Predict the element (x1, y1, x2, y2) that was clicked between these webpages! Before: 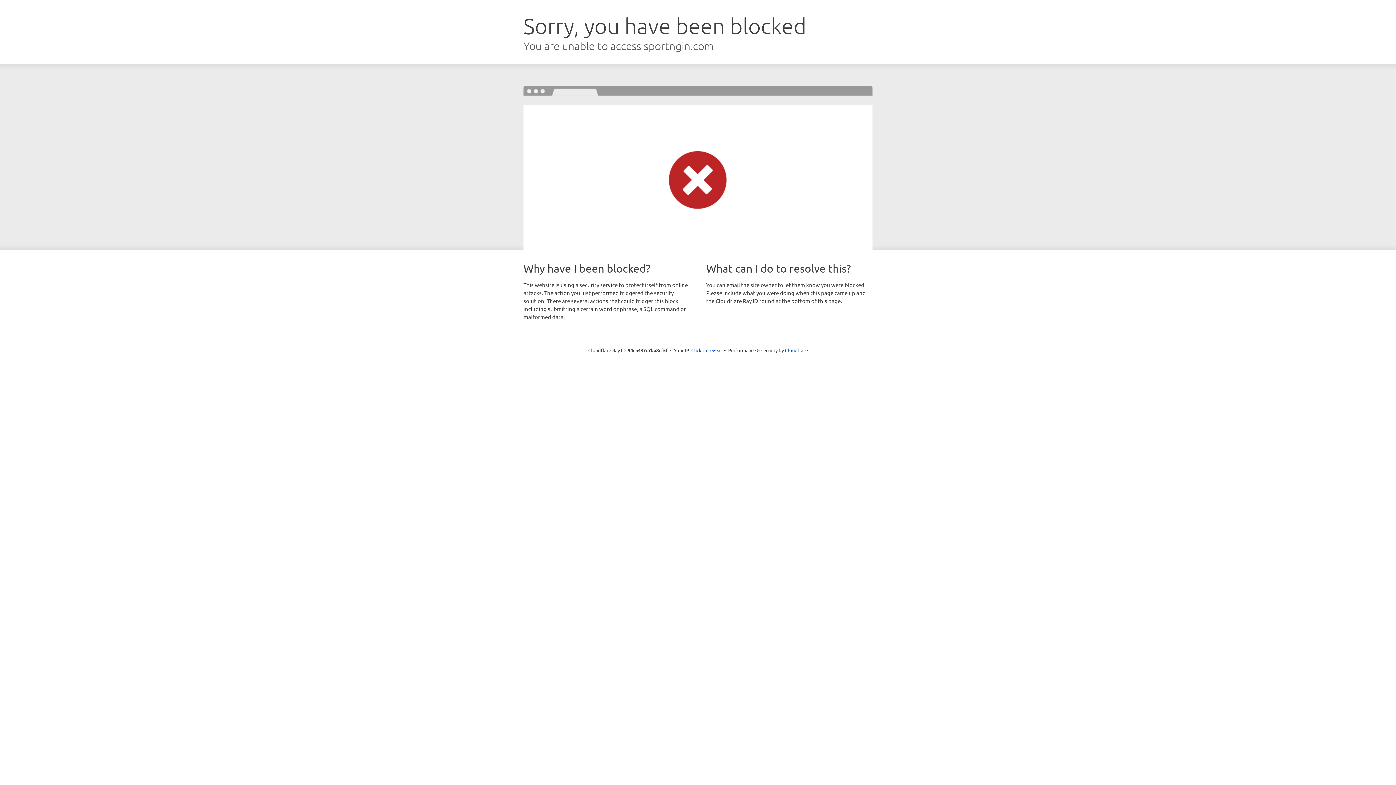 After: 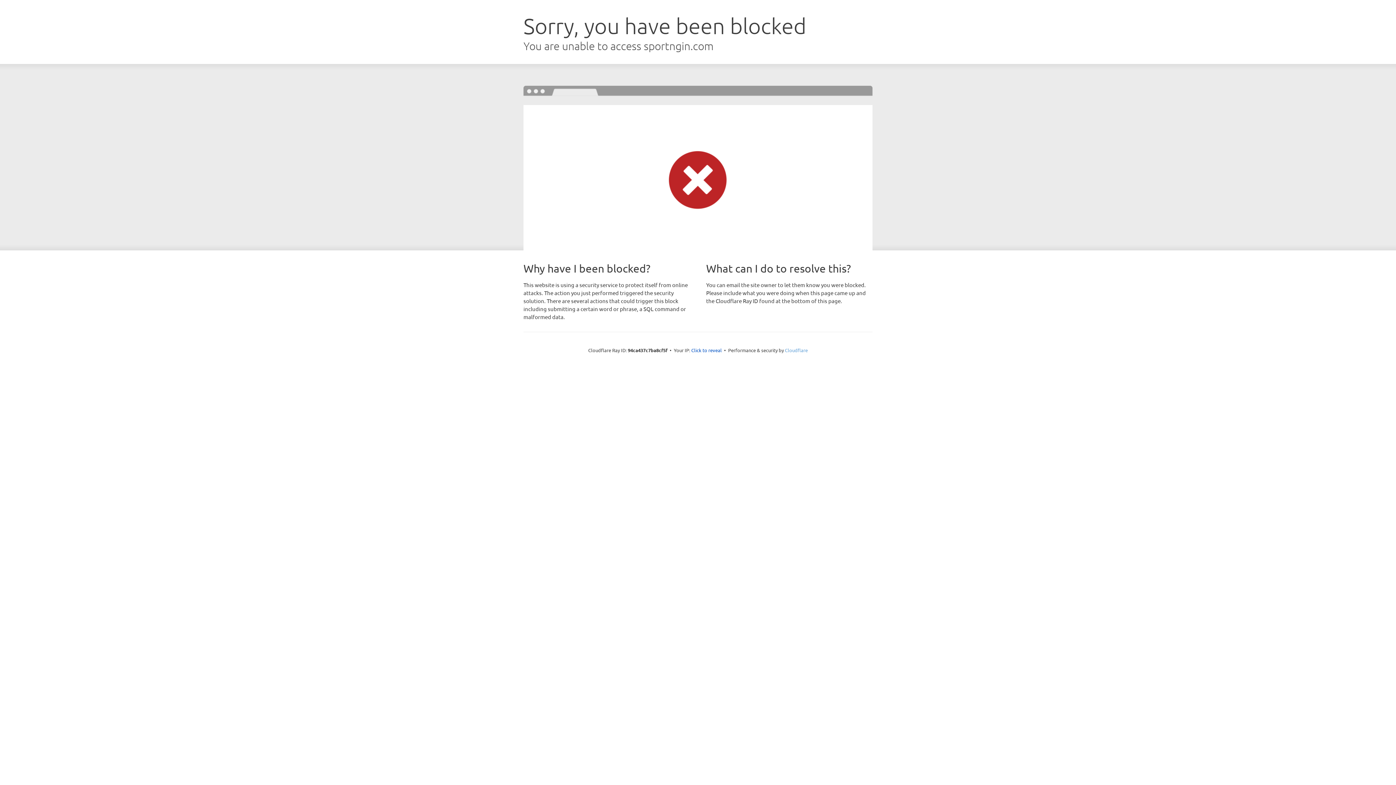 Action: label: Cloudflare bbox: (785, 347, 808, 353)